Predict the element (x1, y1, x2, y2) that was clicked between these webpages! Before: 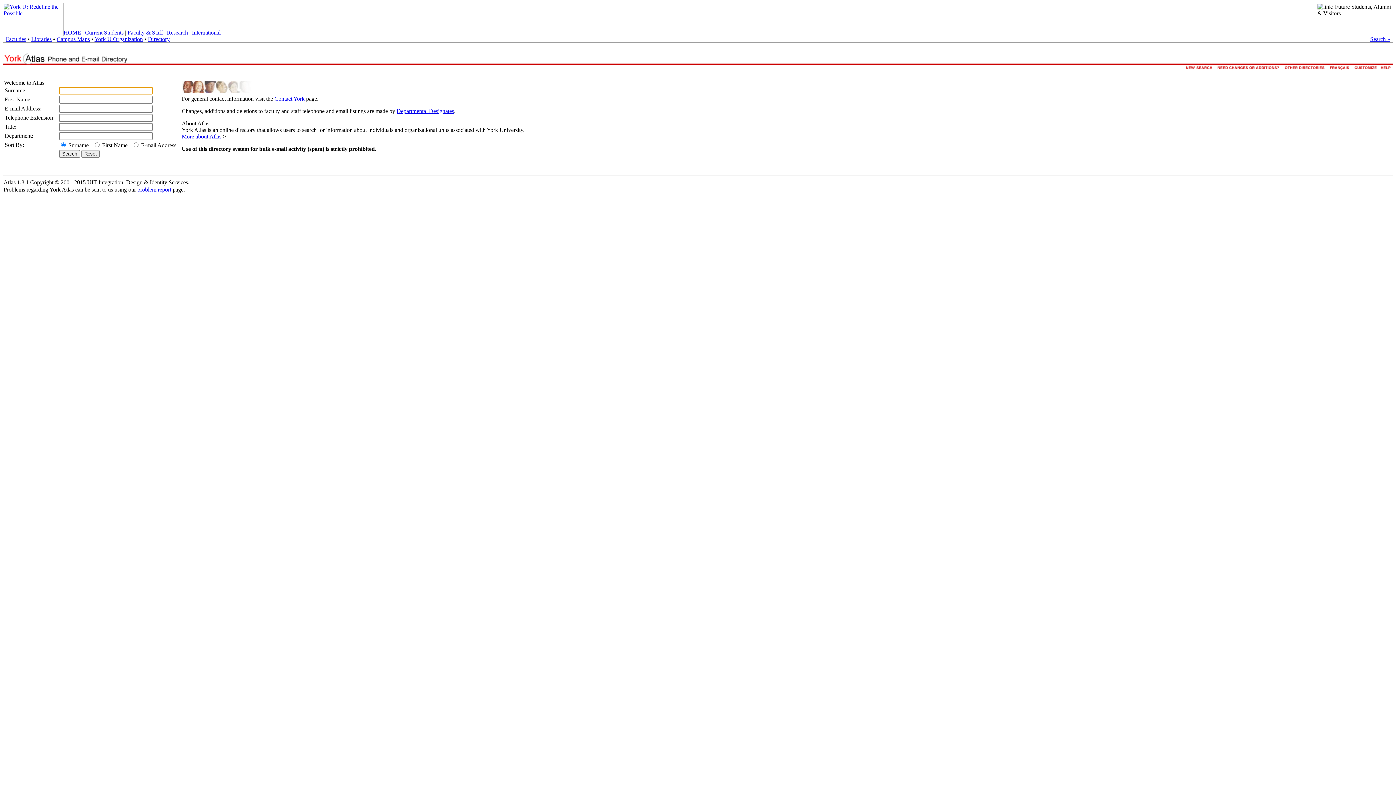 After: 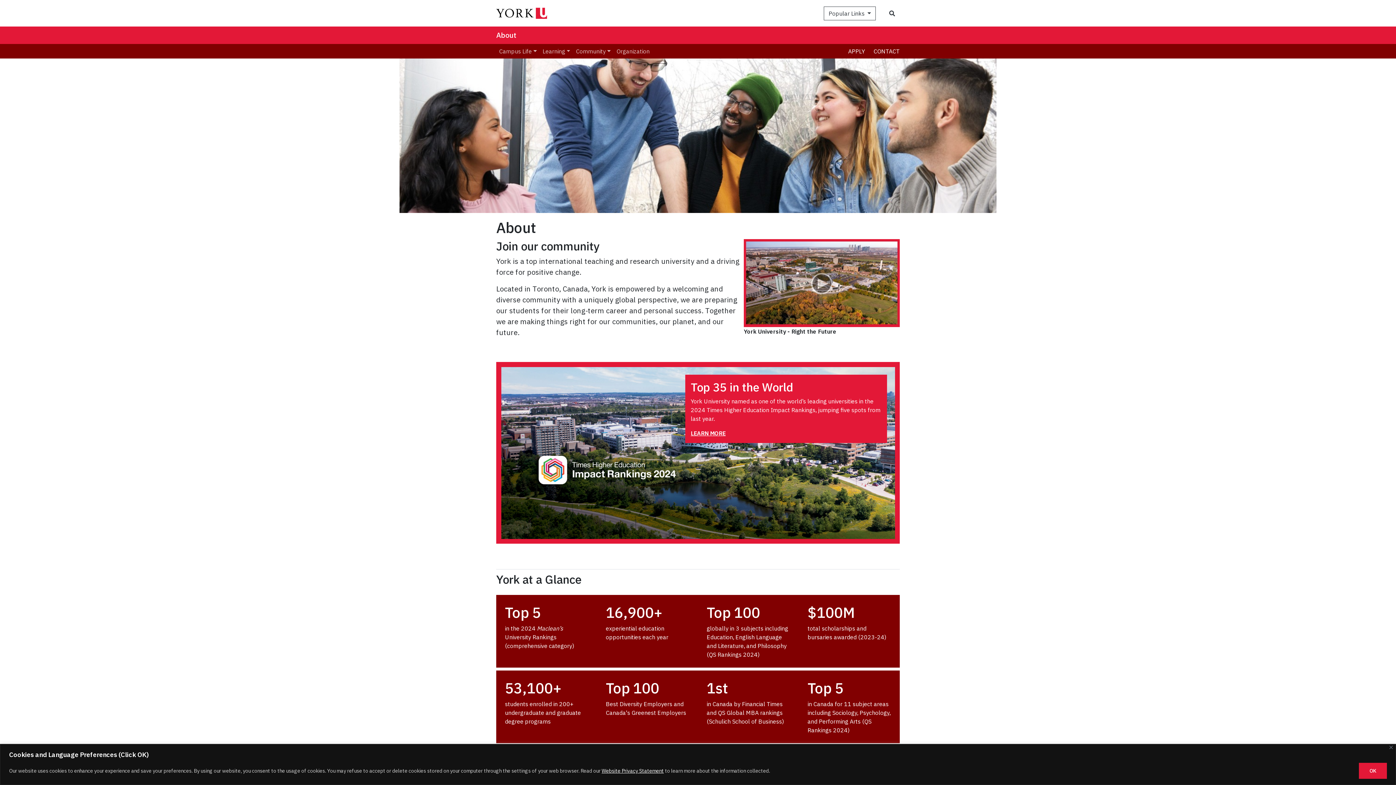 Action: bbox: (5, 36, 26, 42) label: Faculties